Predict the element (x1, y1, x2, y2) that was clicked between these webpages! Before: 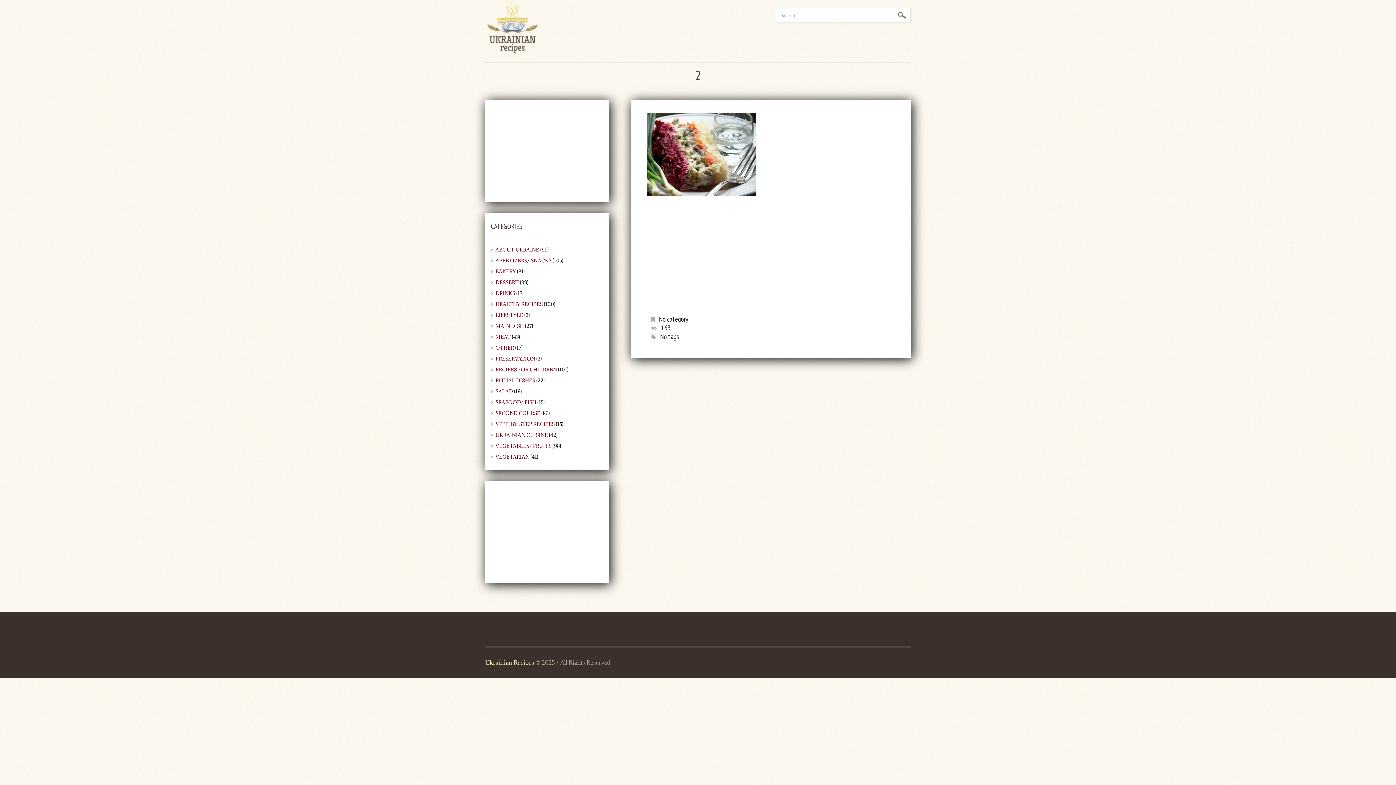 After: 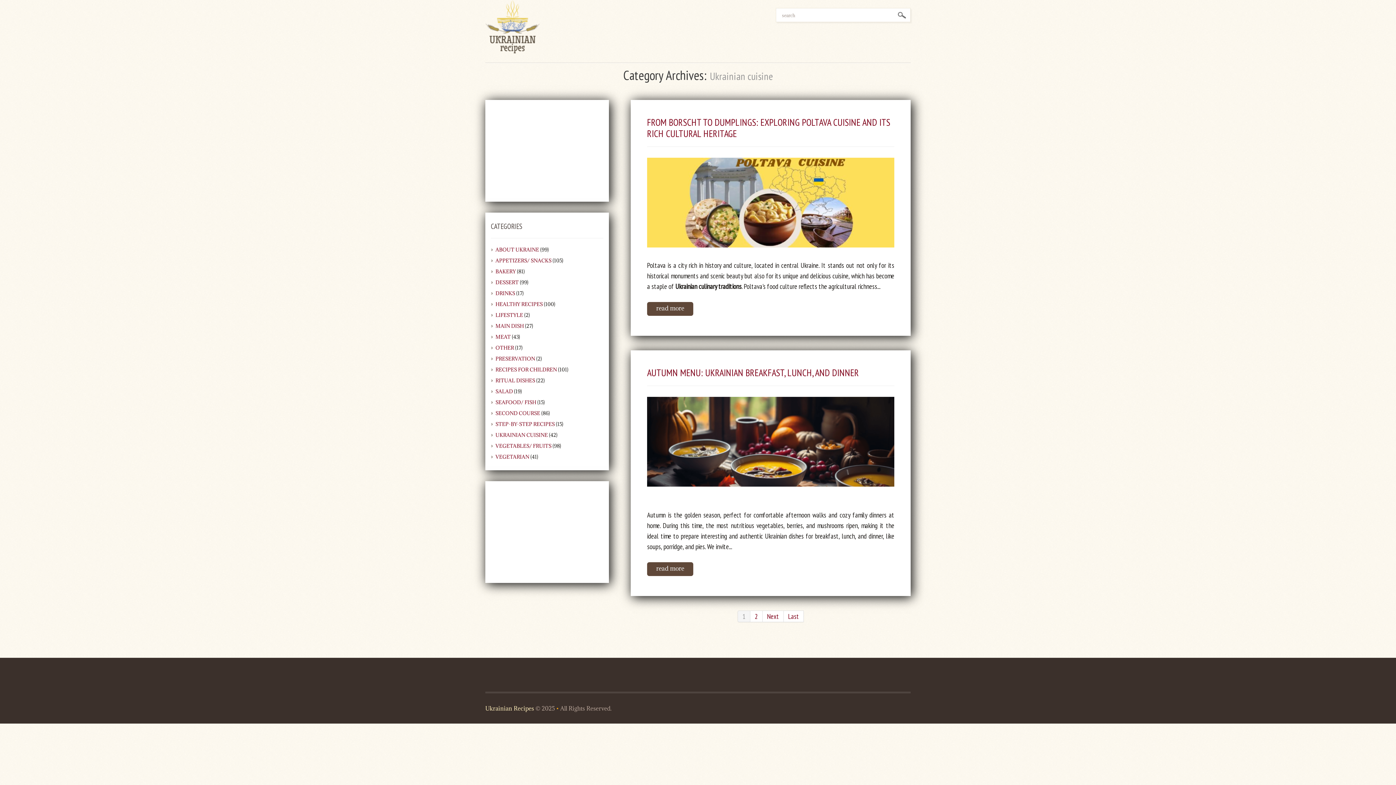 Action: label: UKRAINIAN CUISINE bbox: (495, 432, 548, 438)